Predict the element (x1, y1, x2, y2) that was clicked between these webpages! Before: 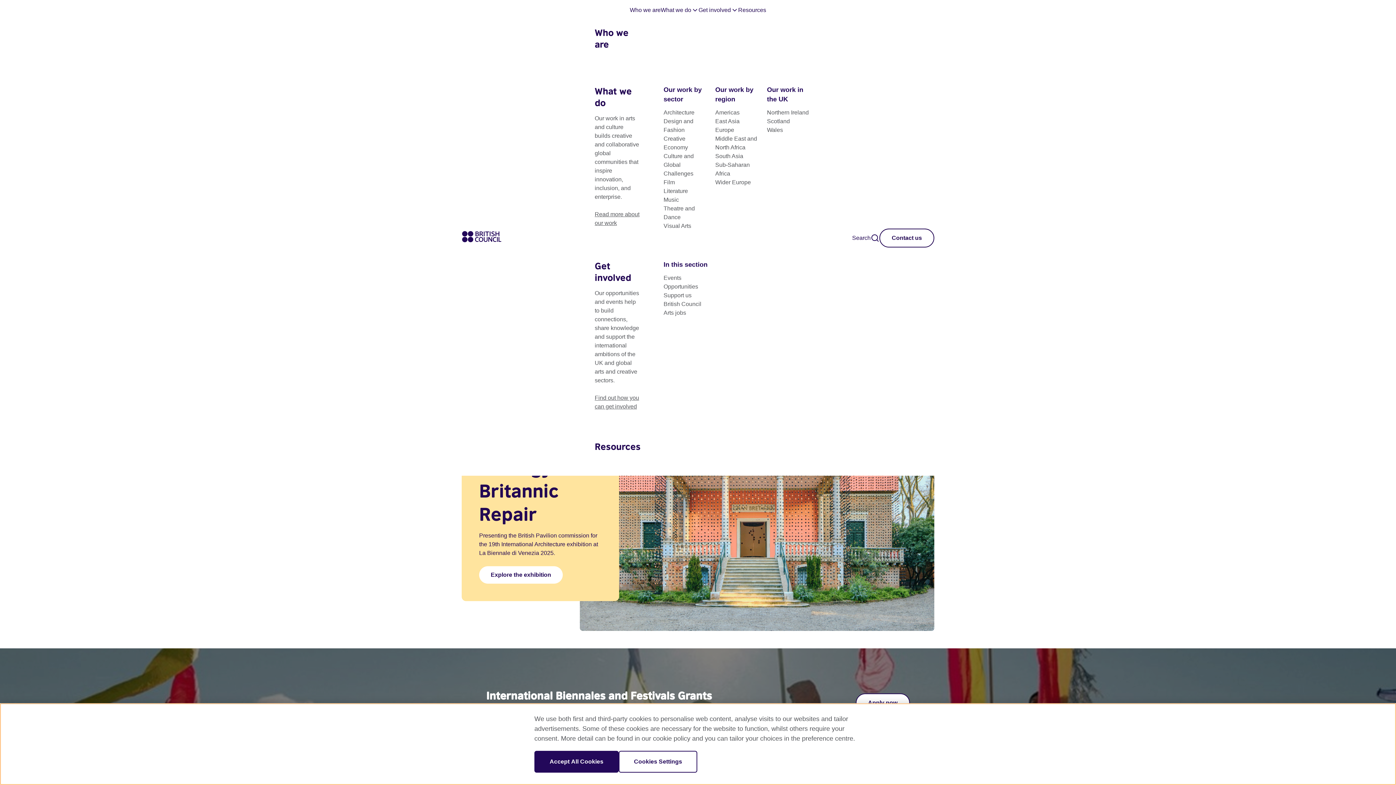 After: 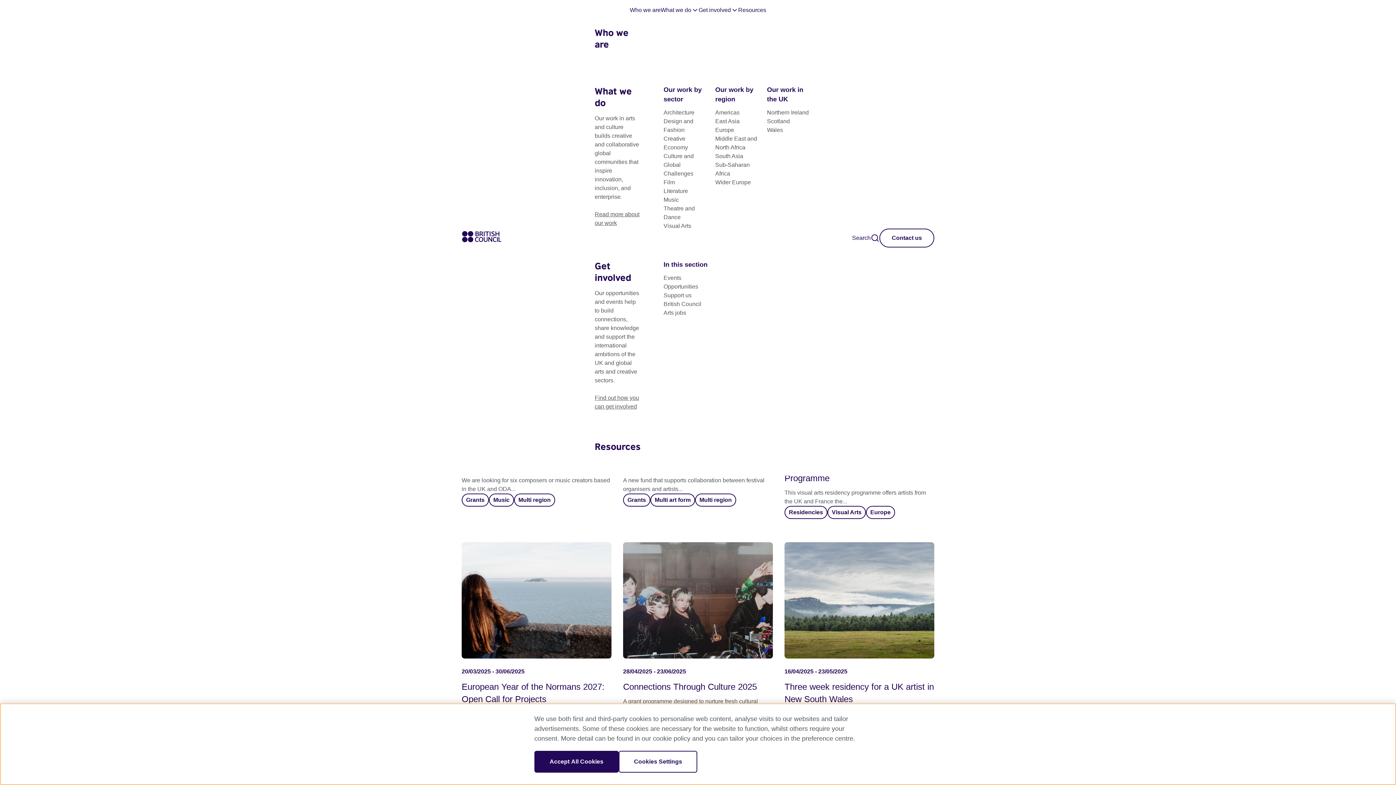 Action: label: Opportunities bbox: (663, 282, 709, 291)